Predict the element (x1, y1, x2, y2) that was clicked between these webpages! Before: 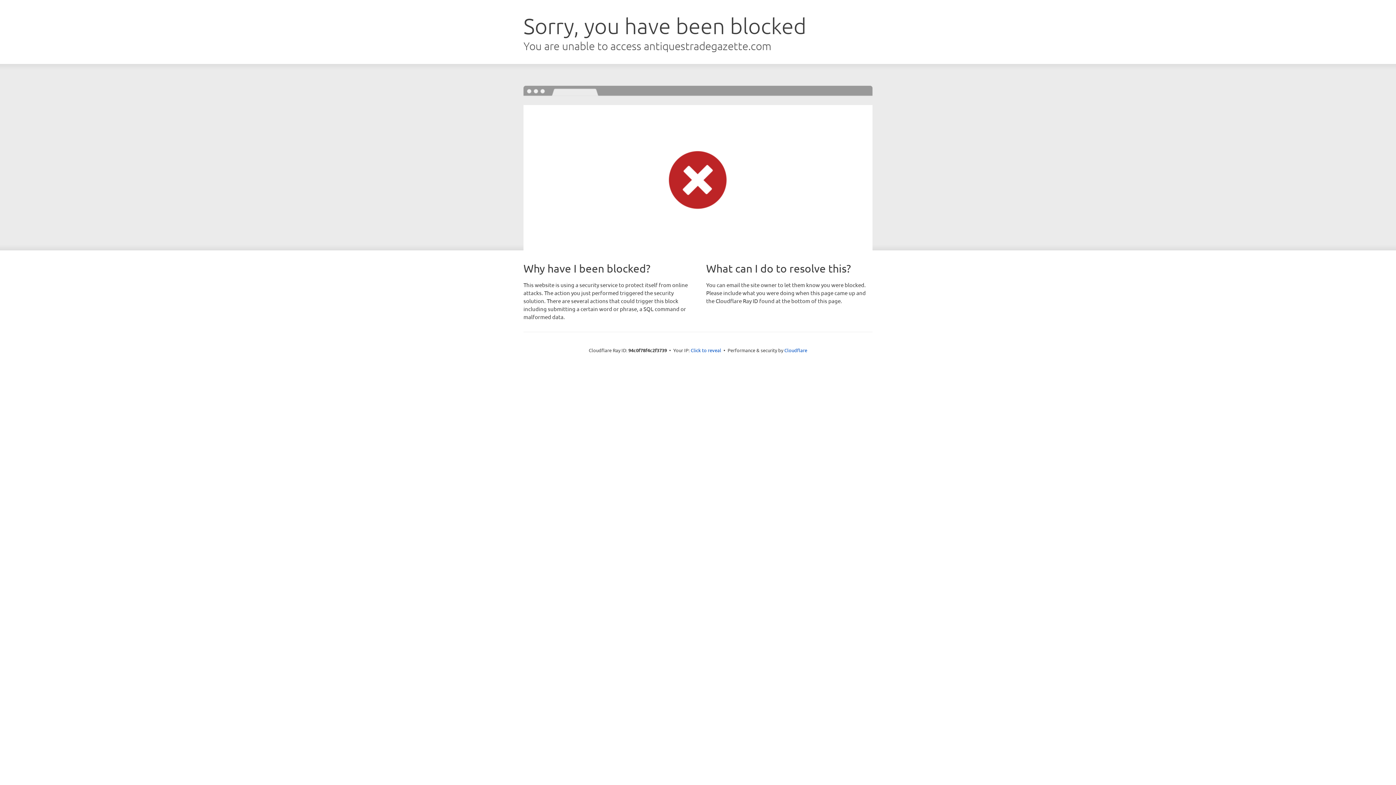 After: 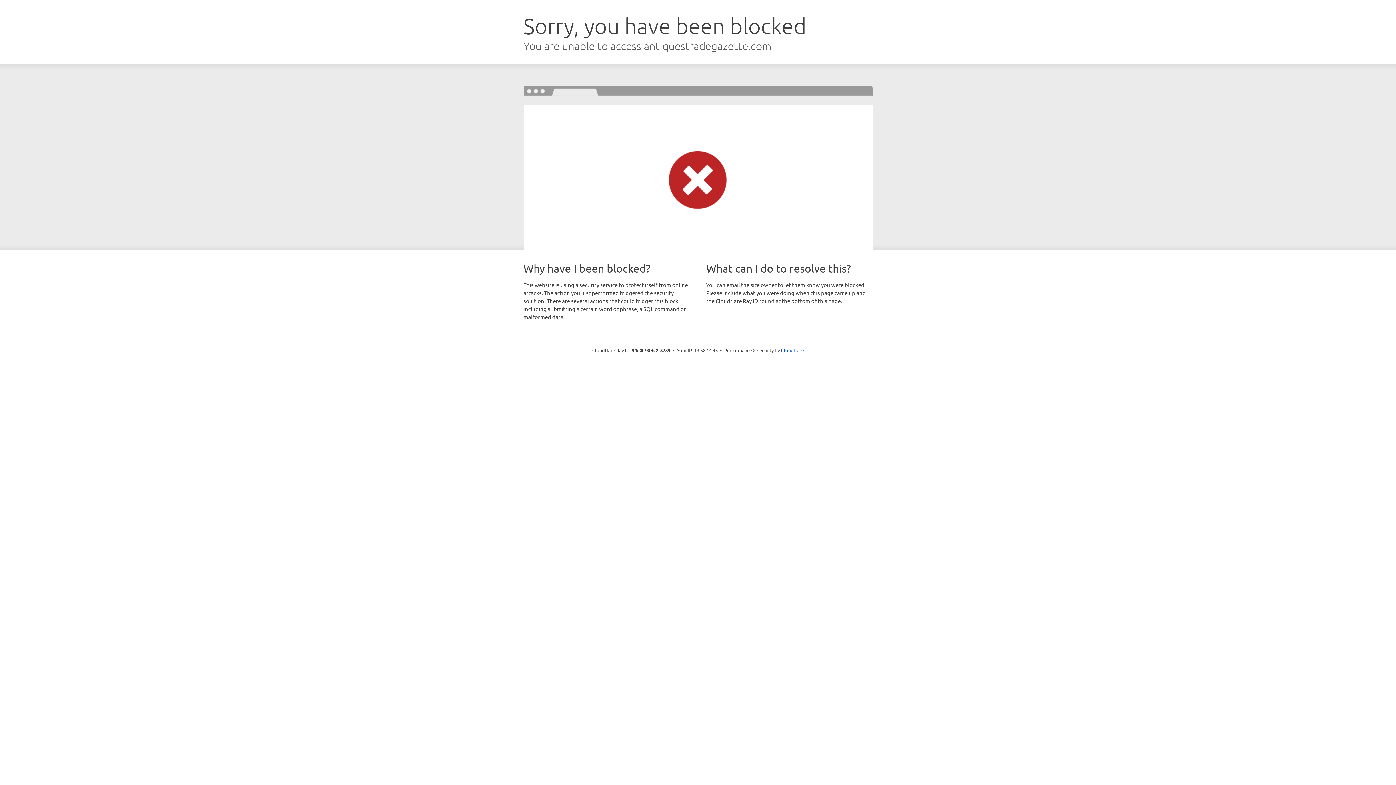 Action: label: Click to reveal bbox: (690, 346, 721, 353)